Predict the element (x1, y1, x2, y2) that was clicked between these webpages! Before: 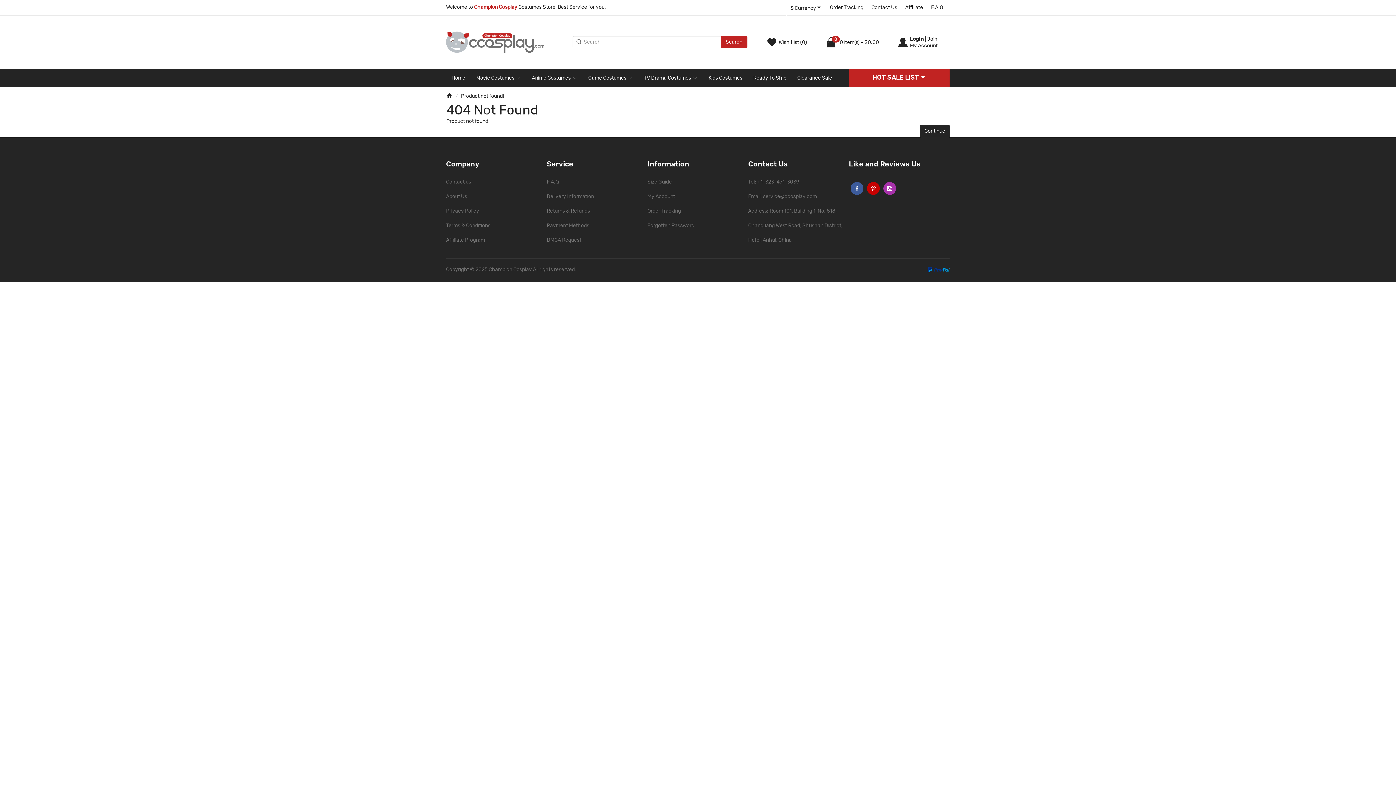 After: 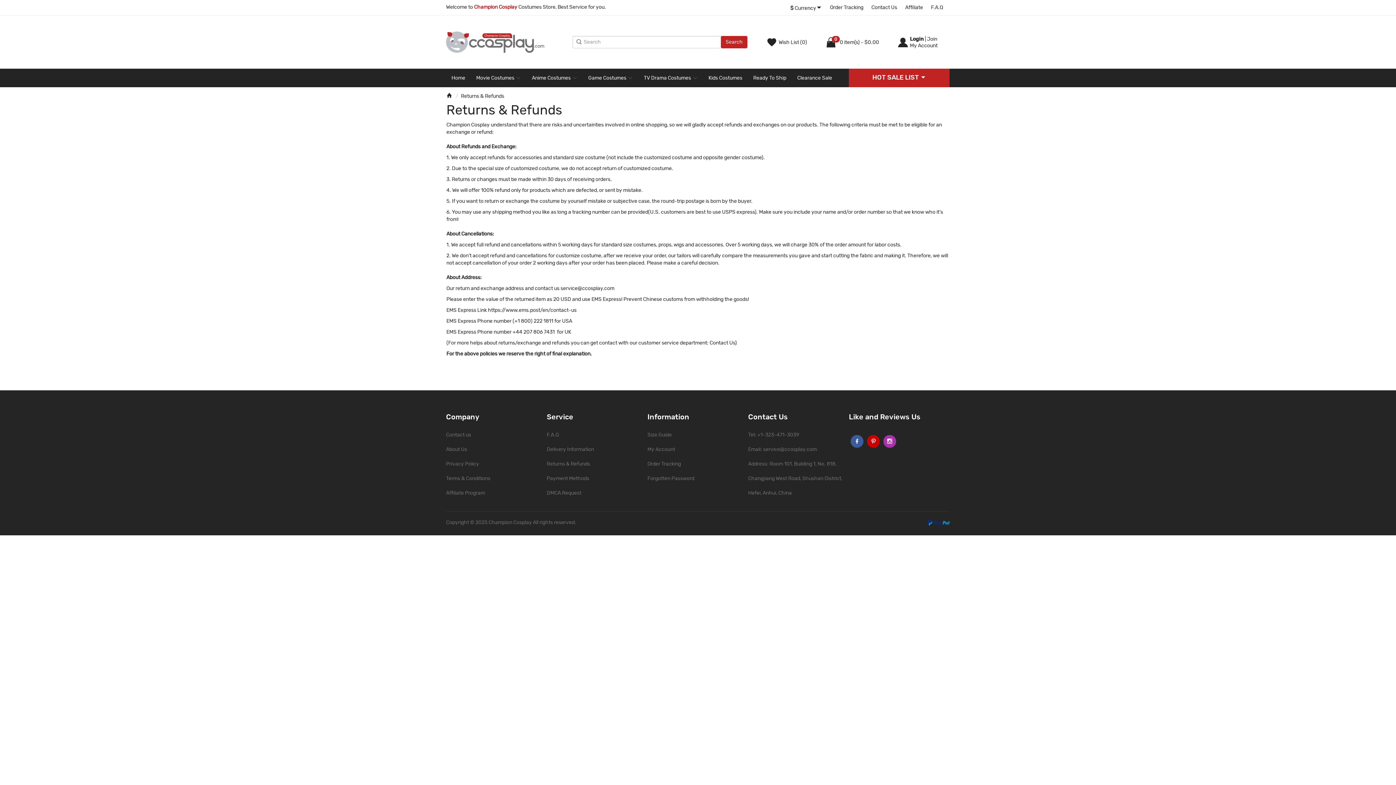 Action: label: Returns & Refunds bbox: (546, 208, 590, 213)